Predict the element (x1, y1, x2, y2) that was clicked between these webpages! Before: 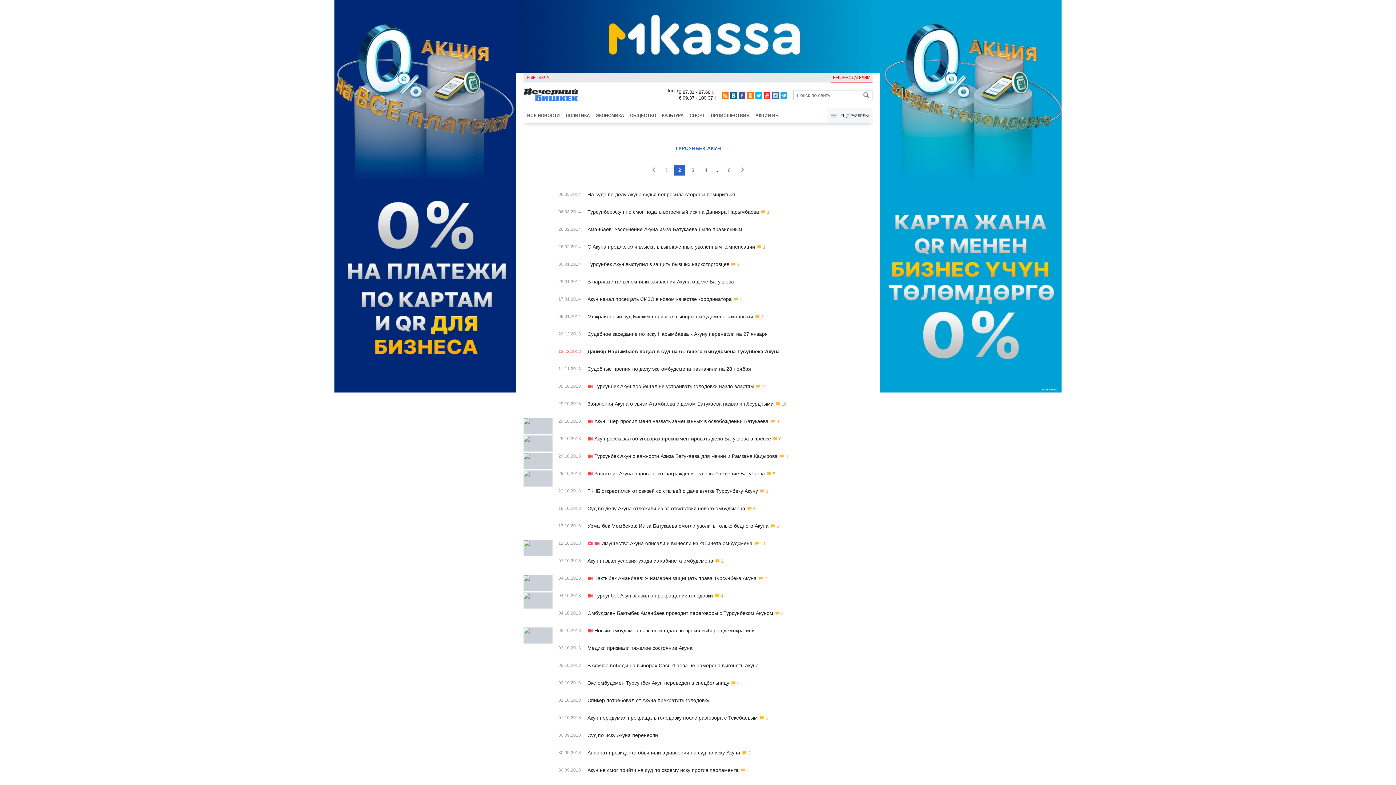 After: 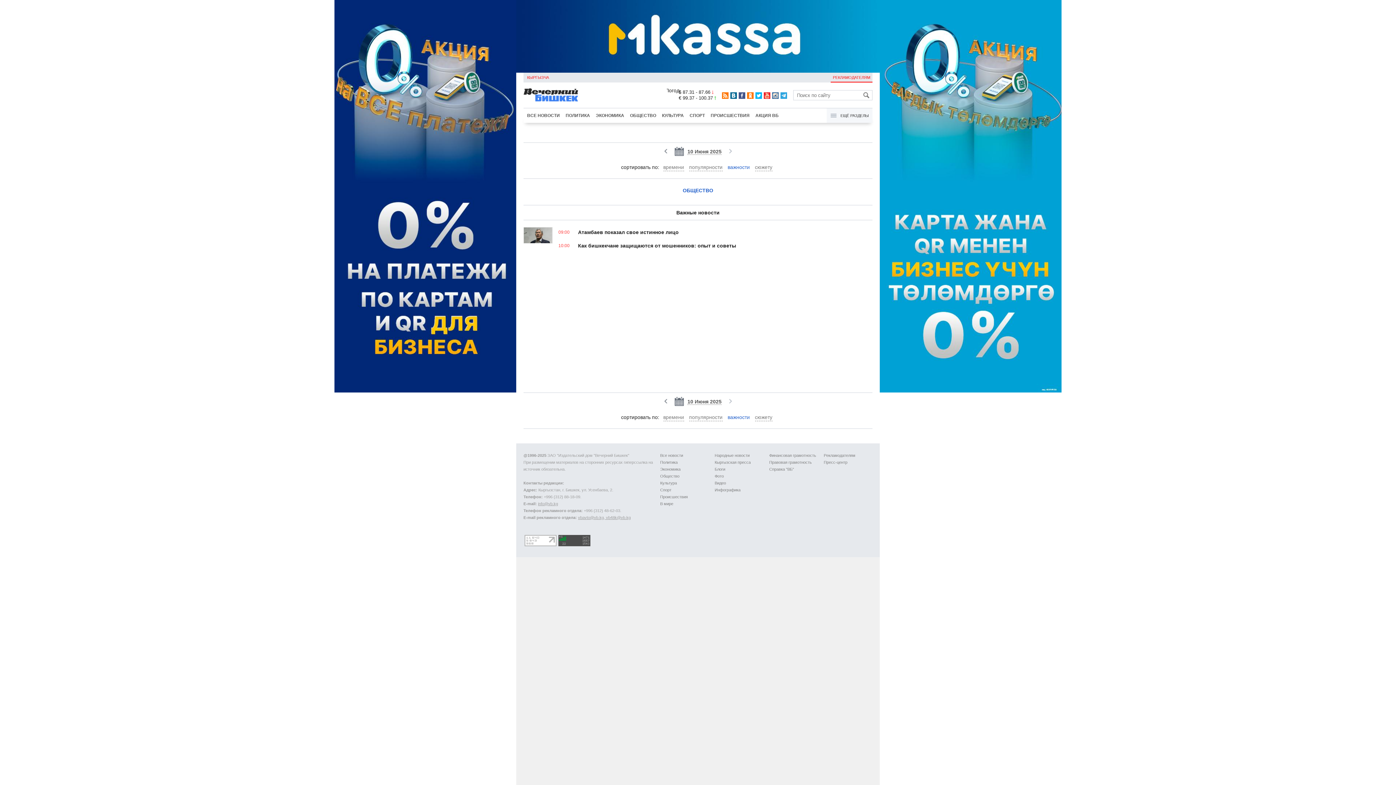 Action: bbox: (627, 108, 659, 122) label: ОБЩЕСТВО